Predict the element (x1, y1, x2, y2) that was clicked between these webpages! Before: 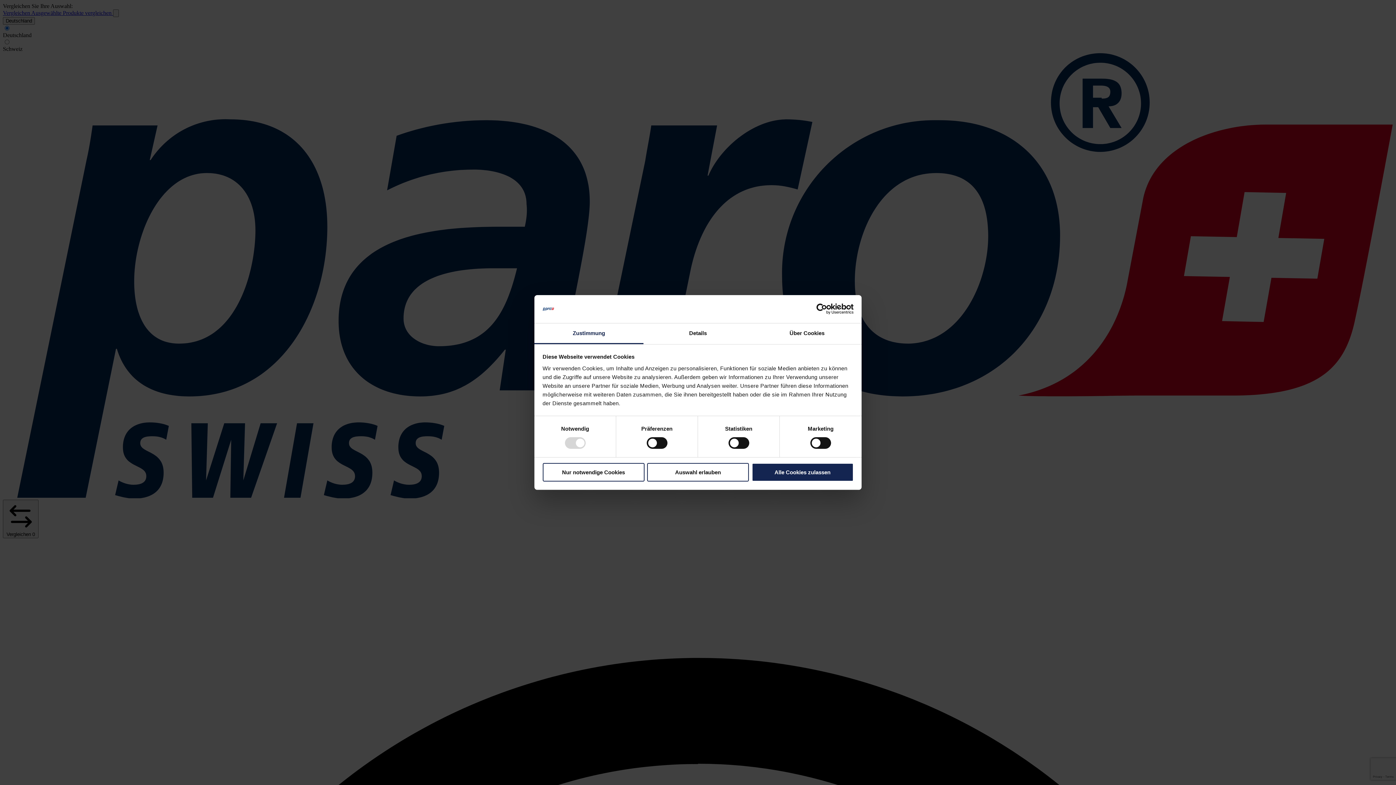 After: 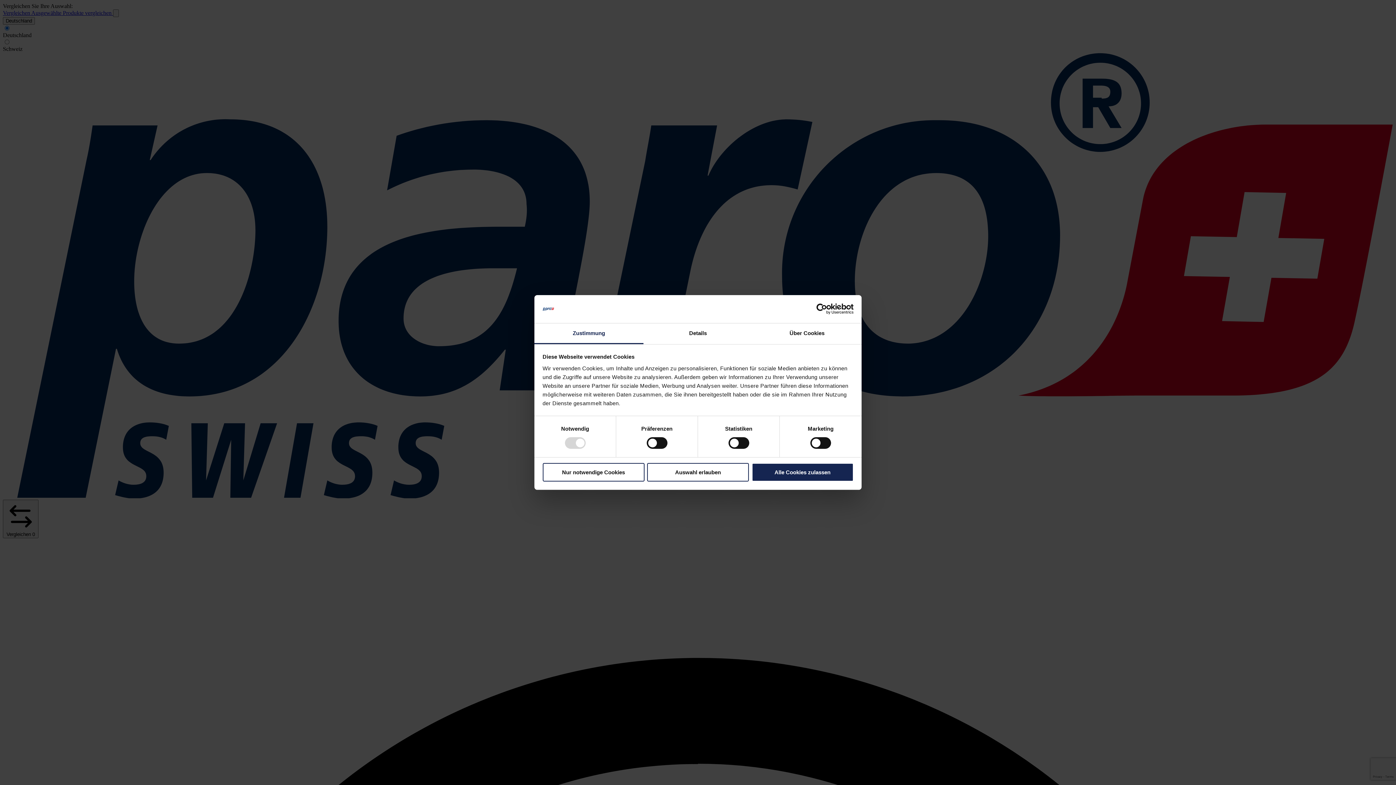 Action: bbox: (534, 323, 643, 344) label: Zustimmung